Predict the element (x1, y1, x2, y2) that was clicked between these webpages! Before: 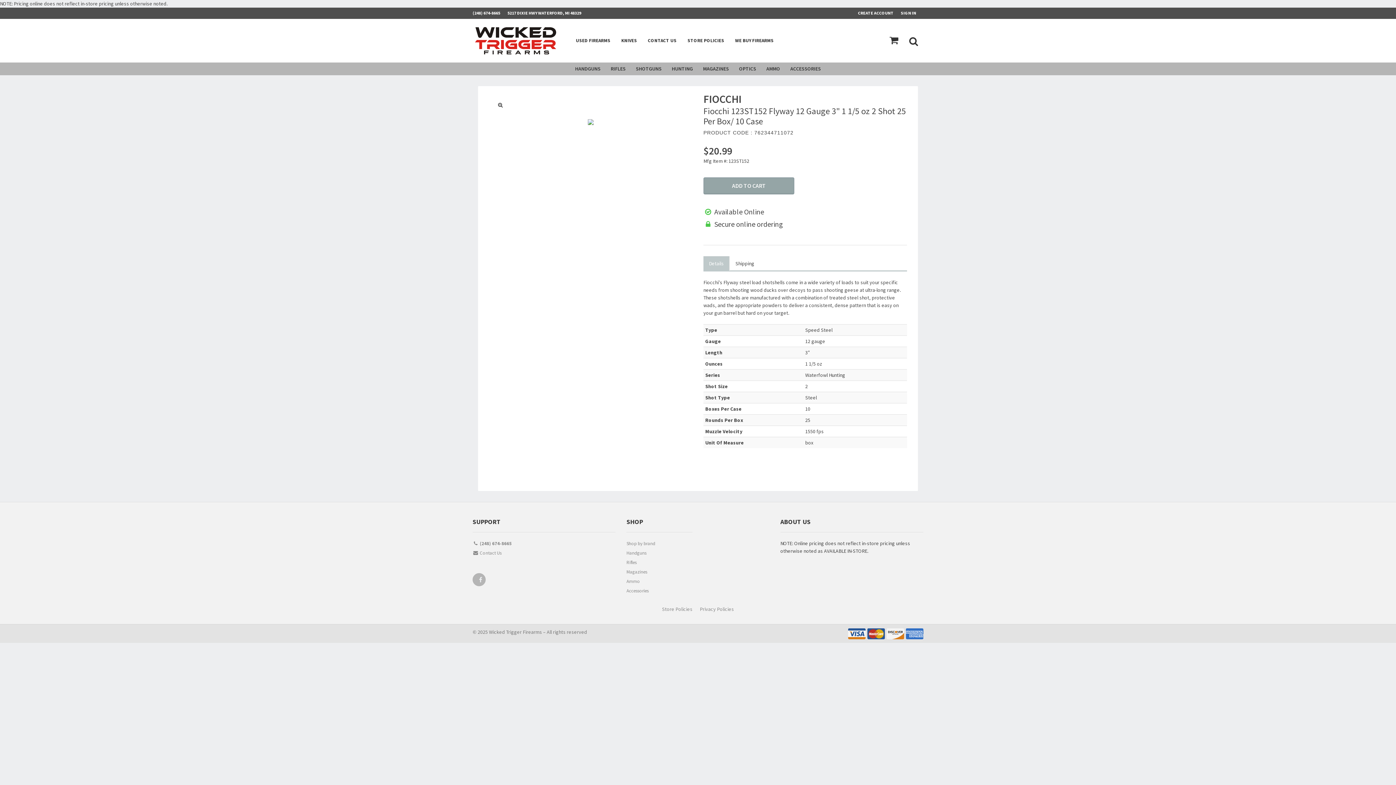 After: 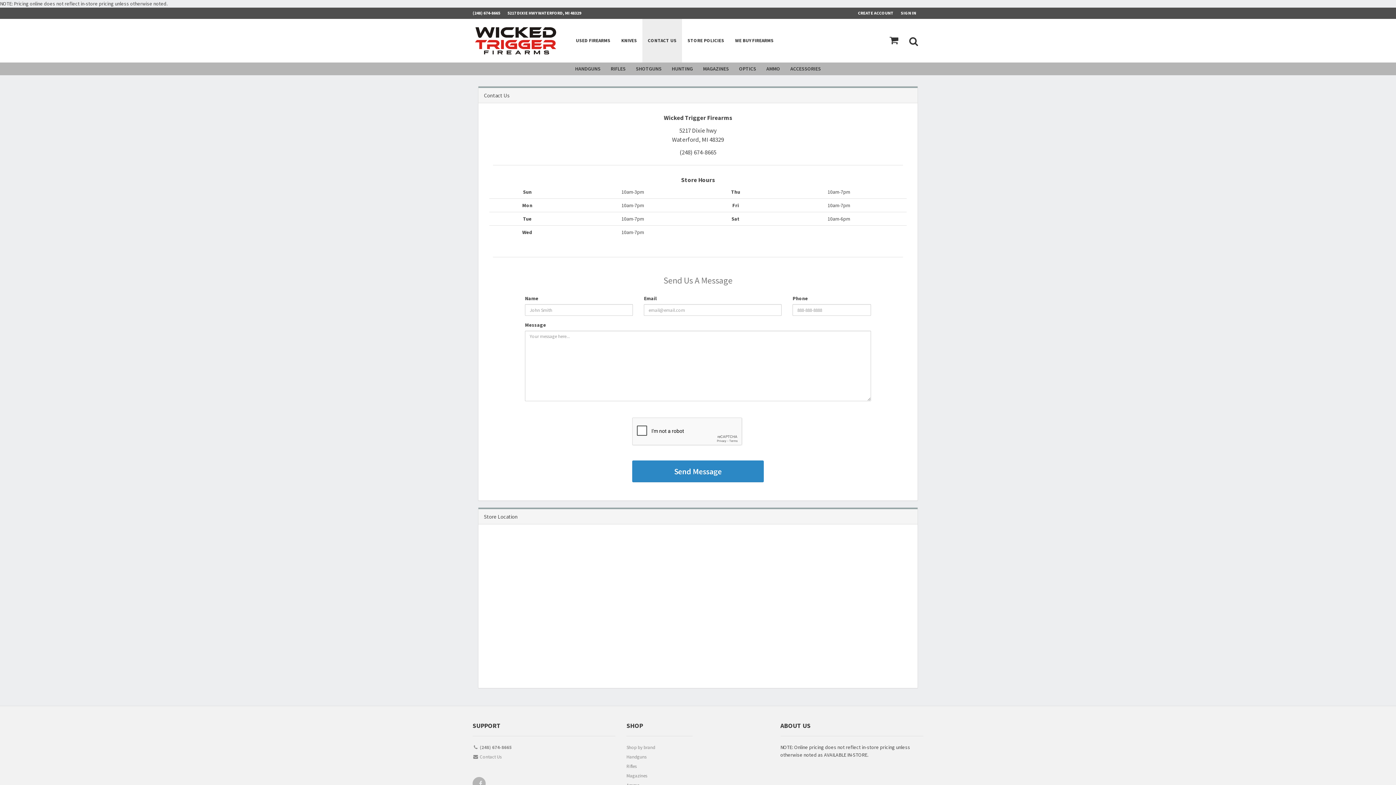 Action: bbox: (472, 549, 615, 558) label:  Contact Us